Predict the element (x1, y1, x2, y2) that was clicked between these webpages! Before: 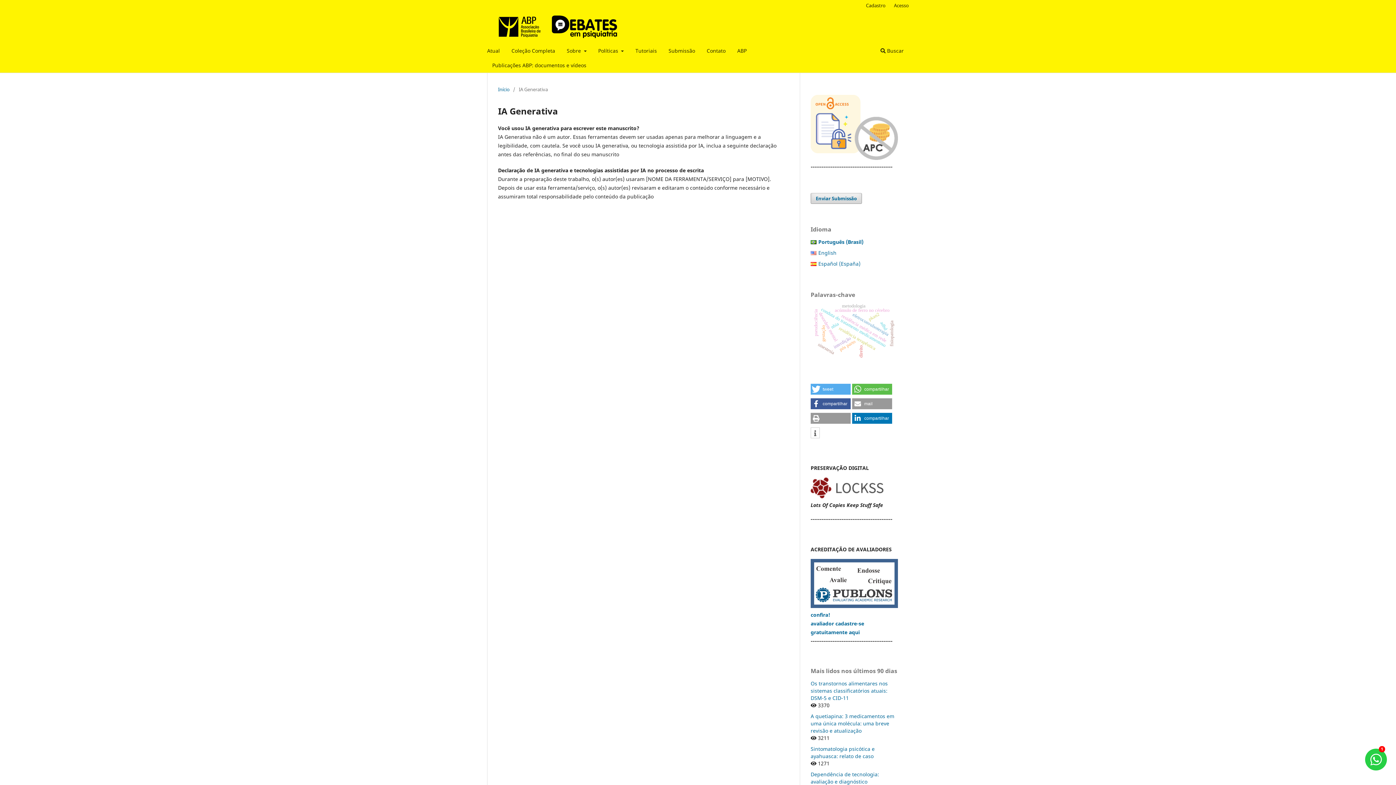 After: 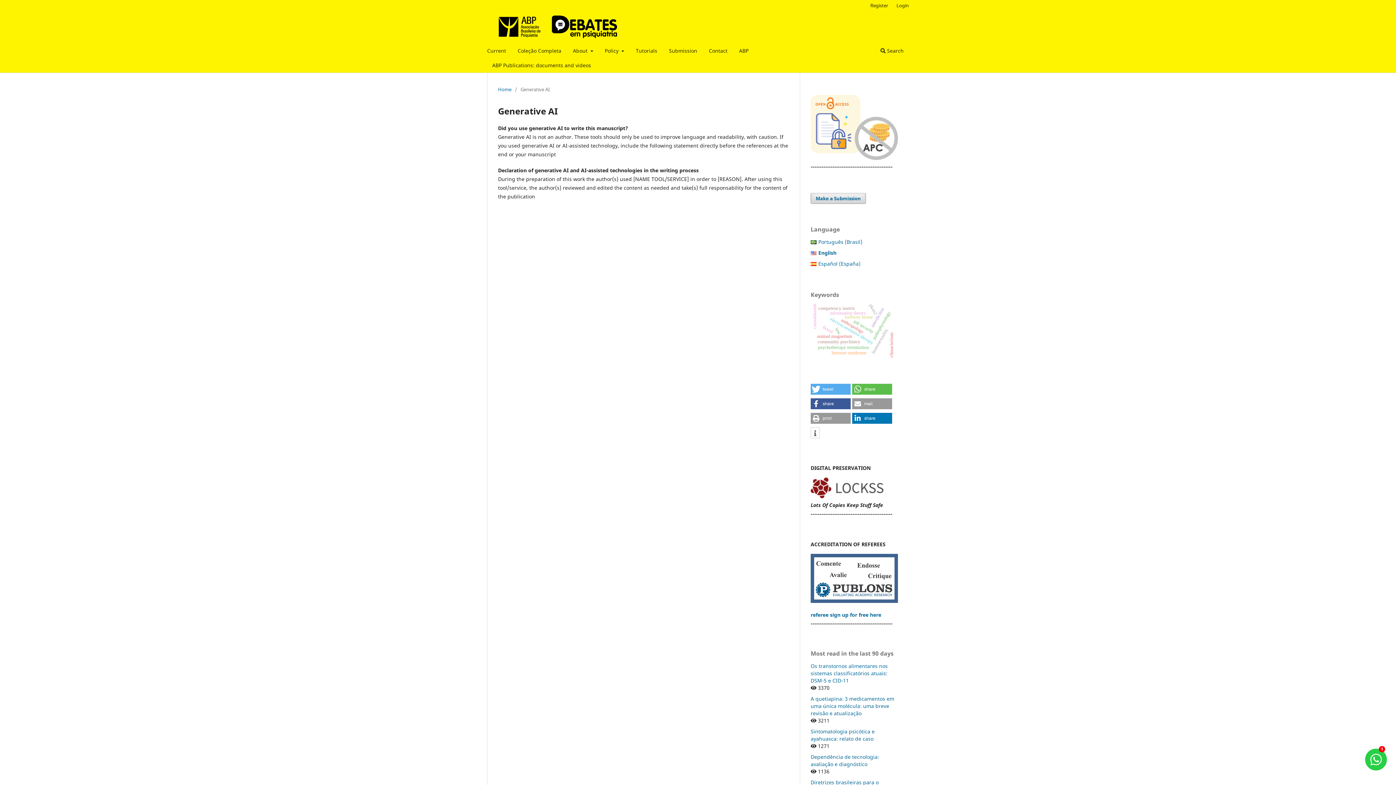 Action: bbox: (818, 249, 836, 256) label:  
English